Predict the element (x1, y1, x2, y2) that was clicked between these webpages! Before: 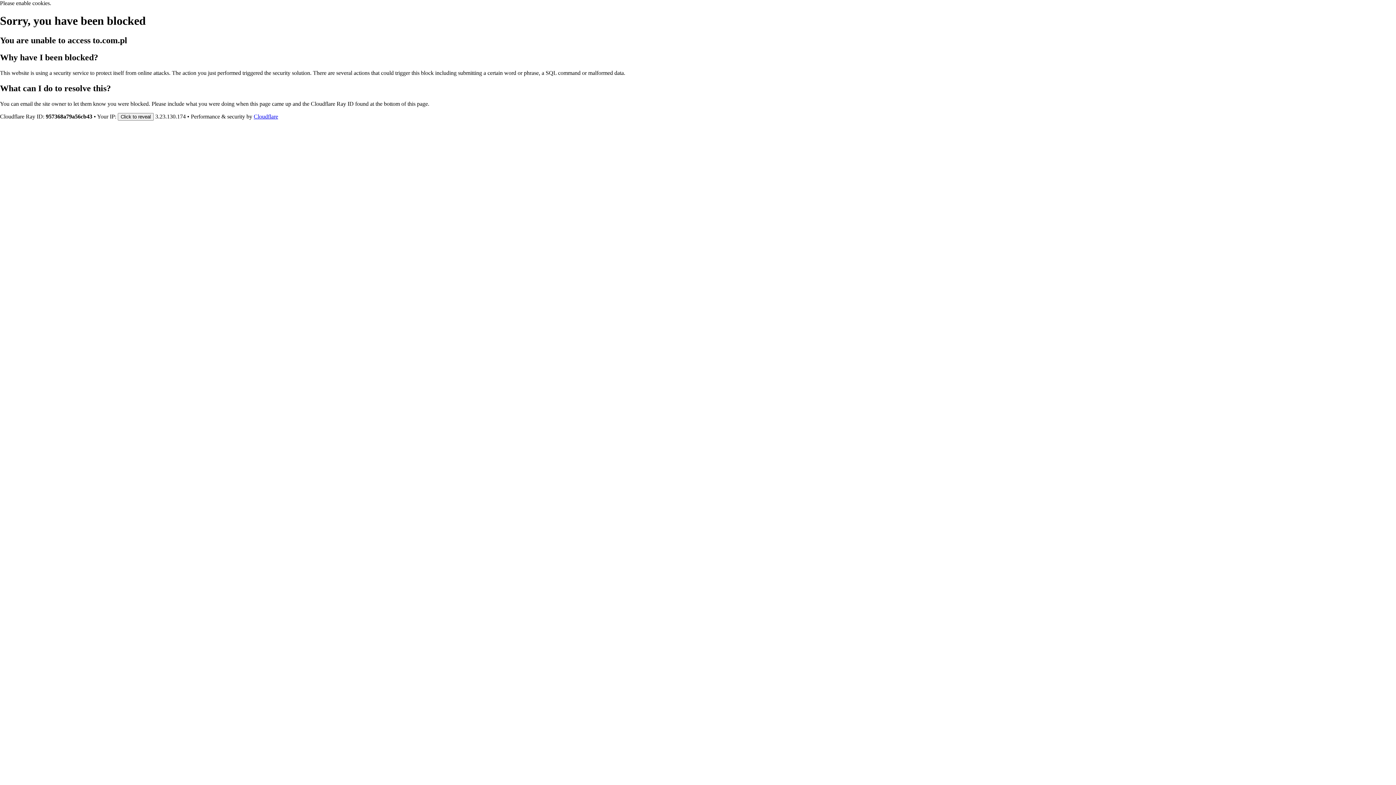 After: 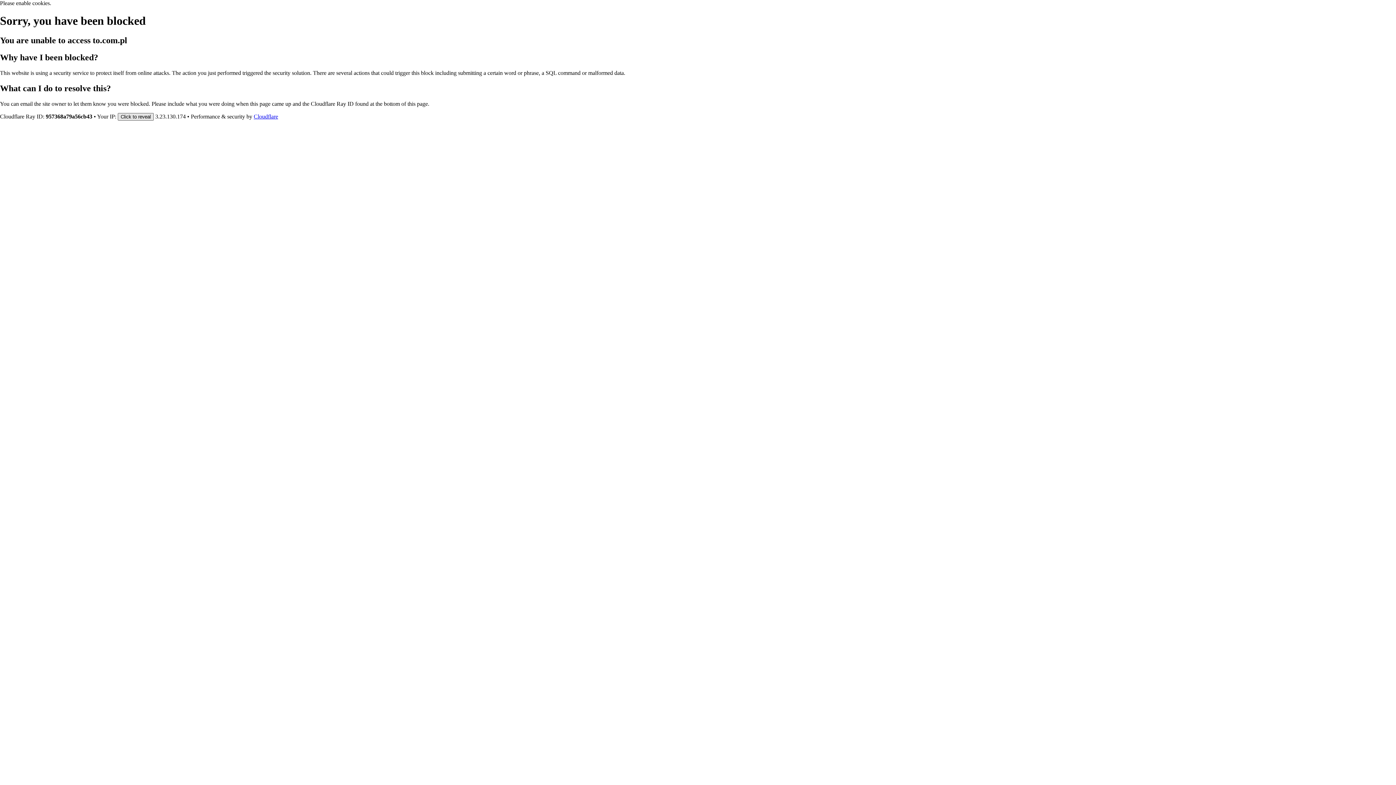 Action: label: Click to reveal bbox: (117, 112, 153, 120)